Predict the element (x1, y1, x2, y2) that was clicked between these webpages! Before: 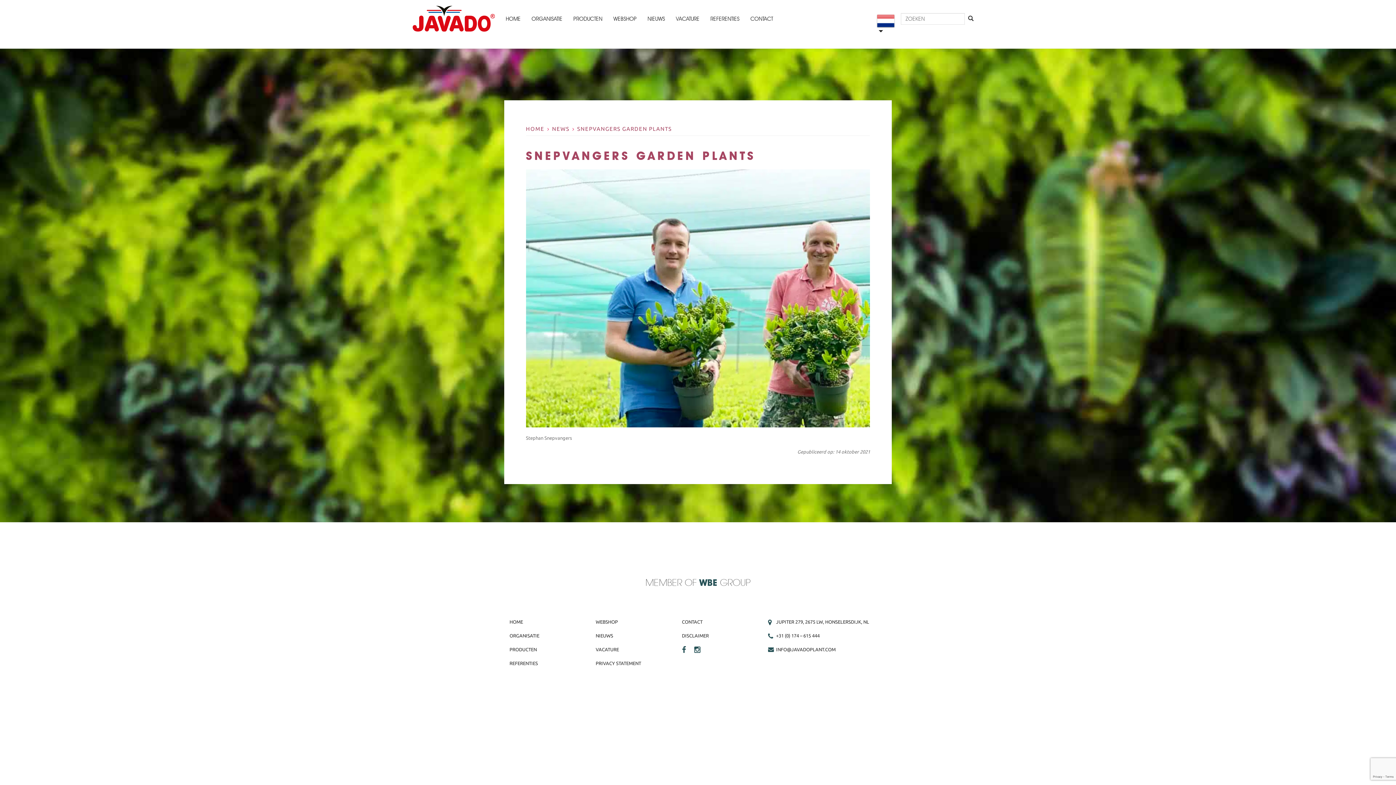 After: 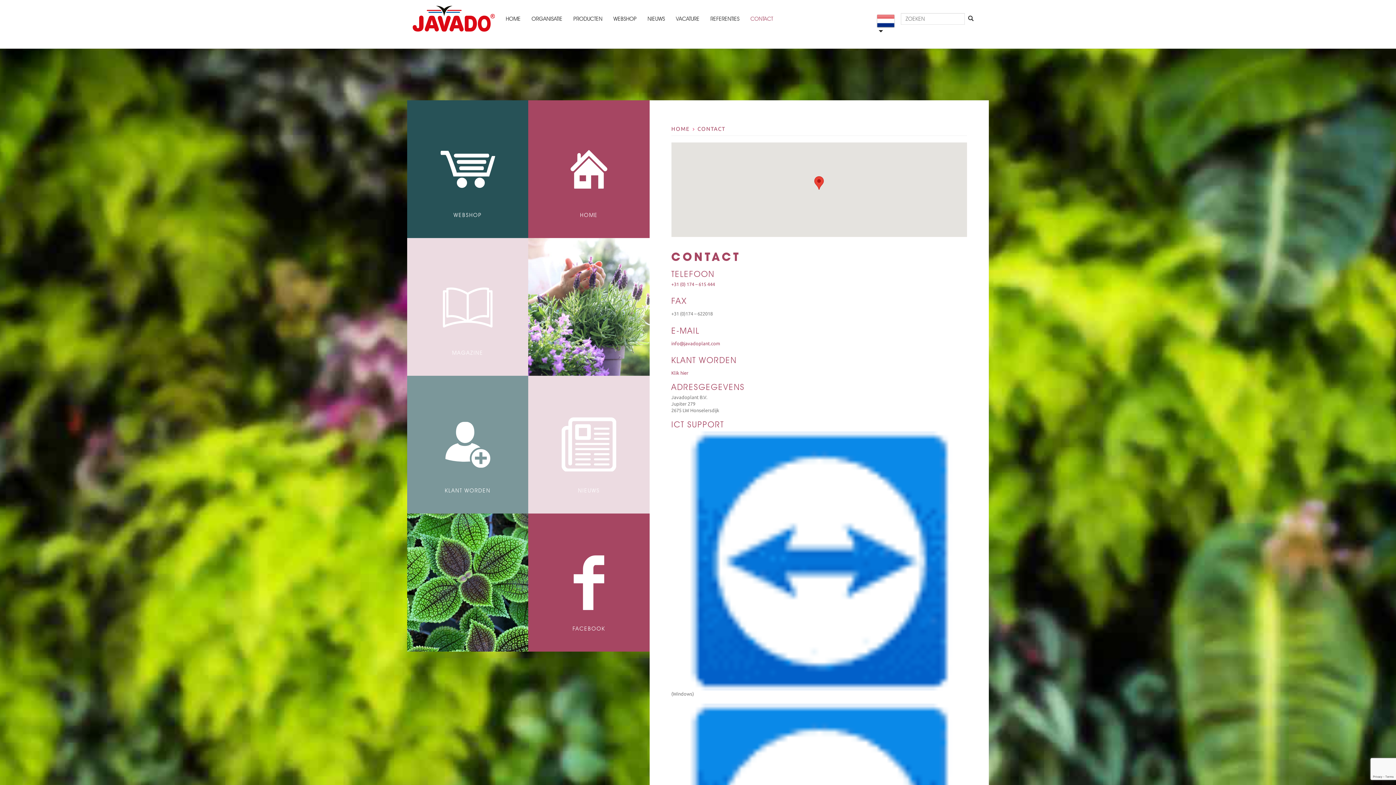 Action: bbox: (745, 0, 778, 37) label: CONTACT